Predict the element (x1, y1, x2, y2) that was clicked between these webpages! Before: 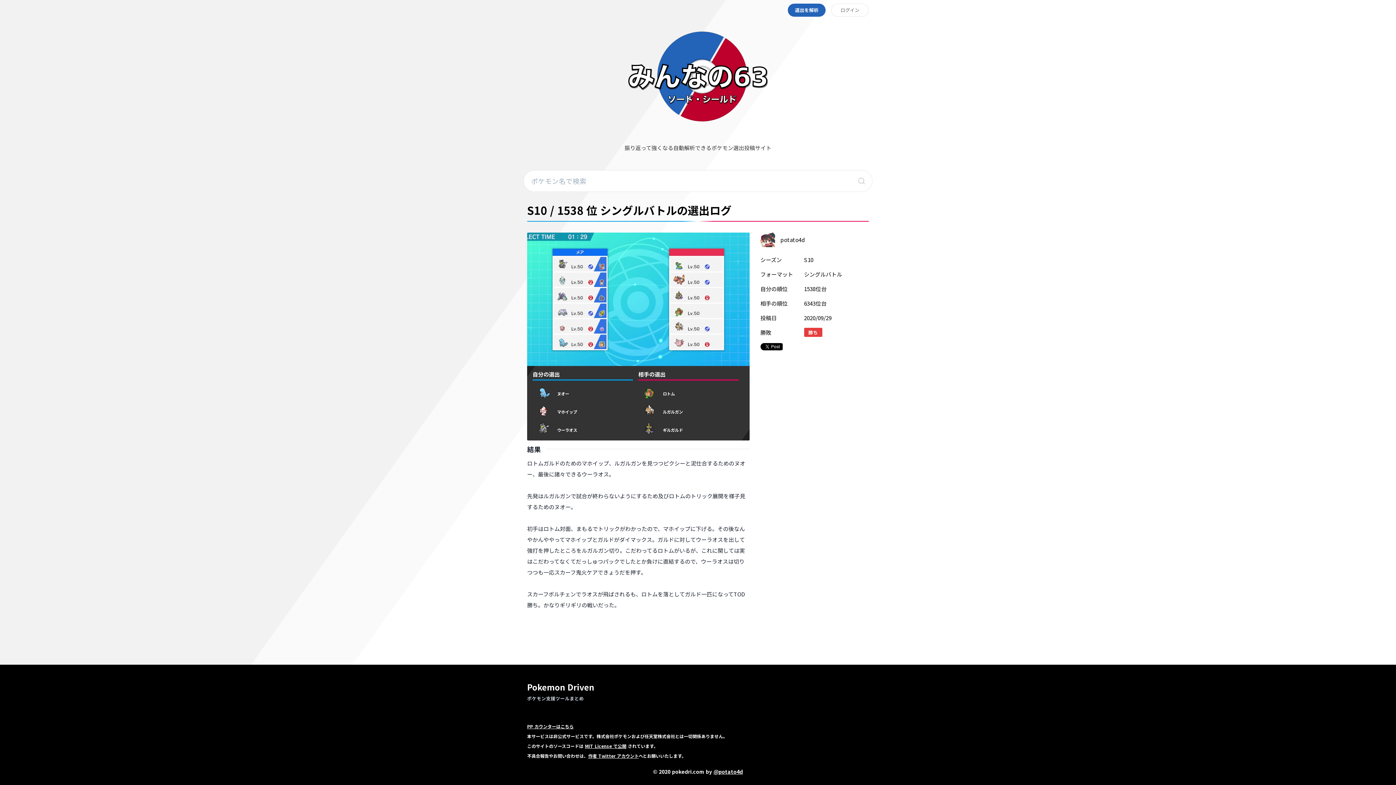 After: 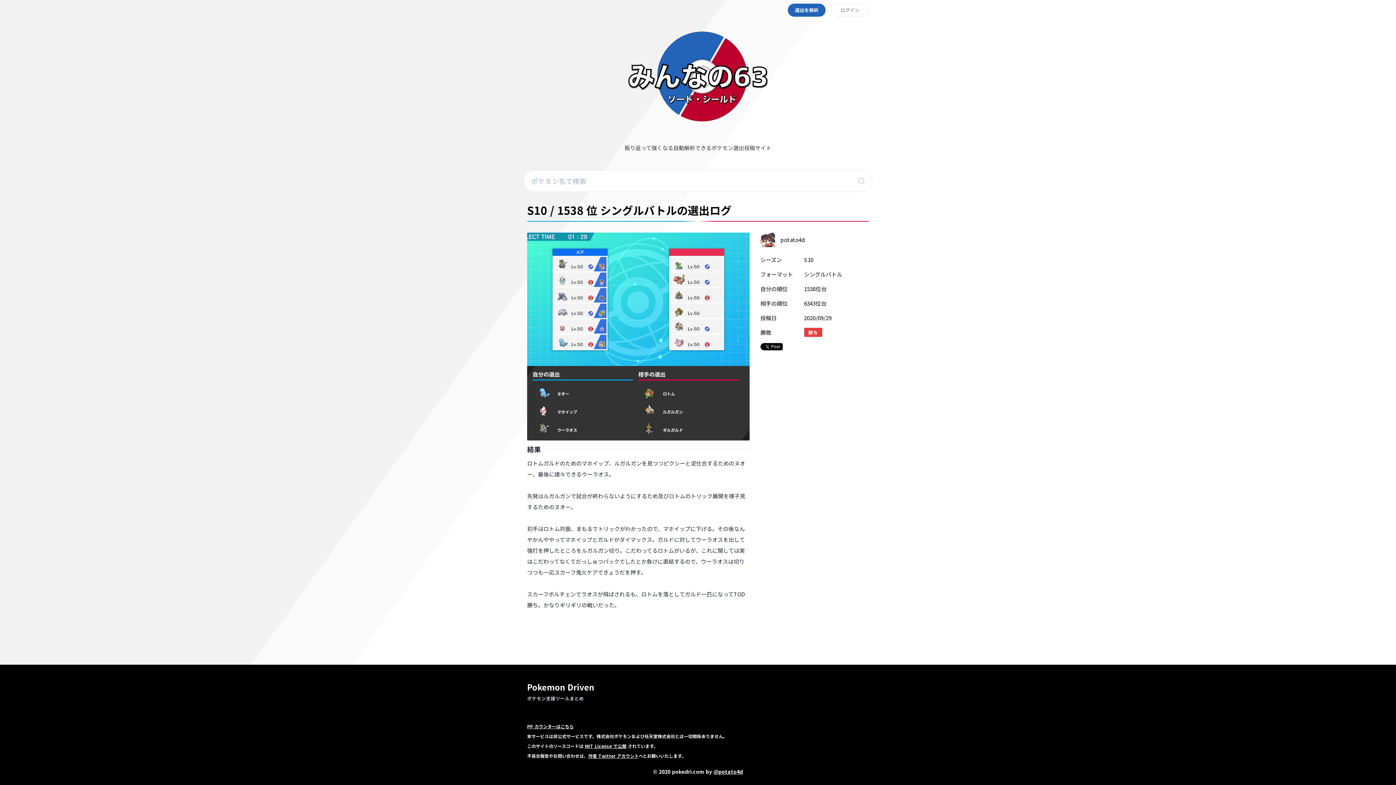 Action: label: PP カウンターはこちら bbox: (527, 723, 573, 729)